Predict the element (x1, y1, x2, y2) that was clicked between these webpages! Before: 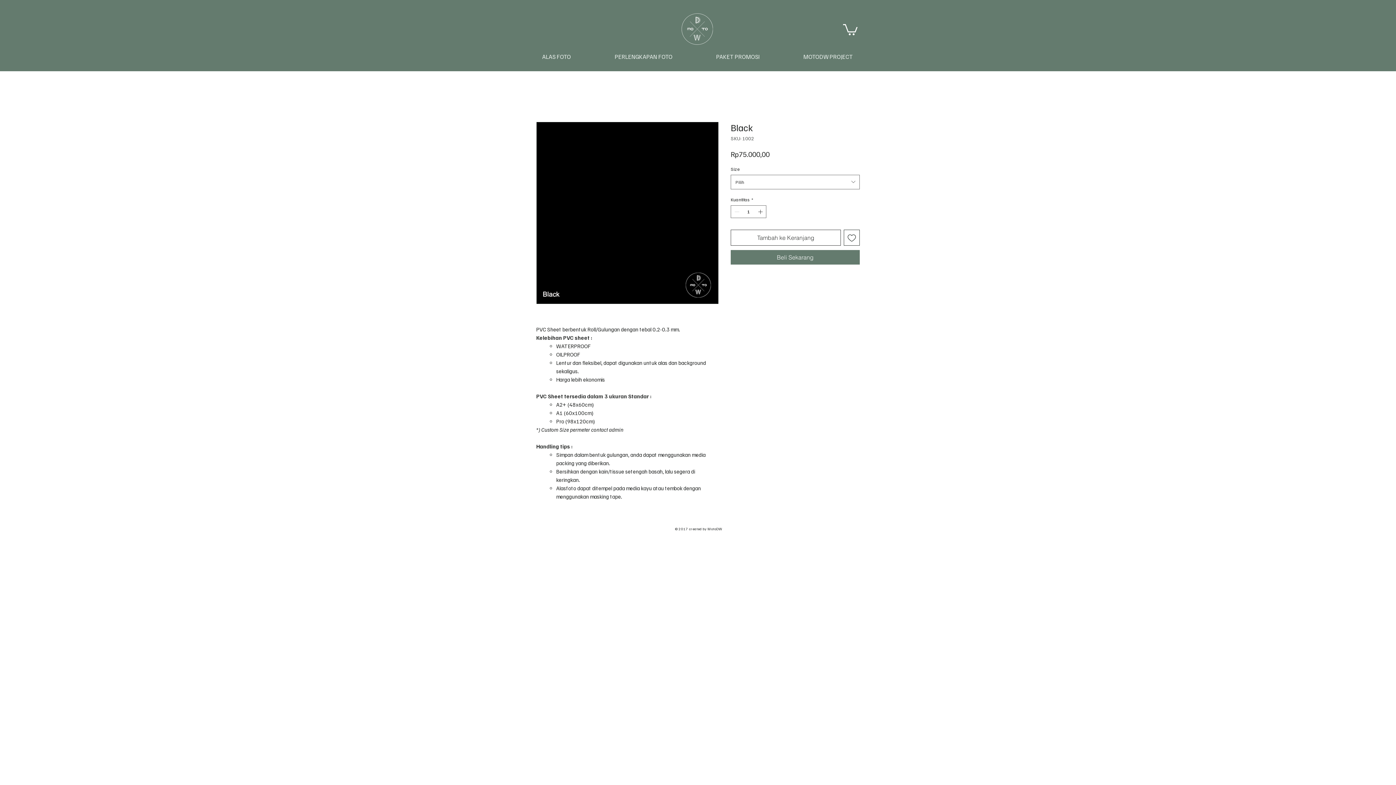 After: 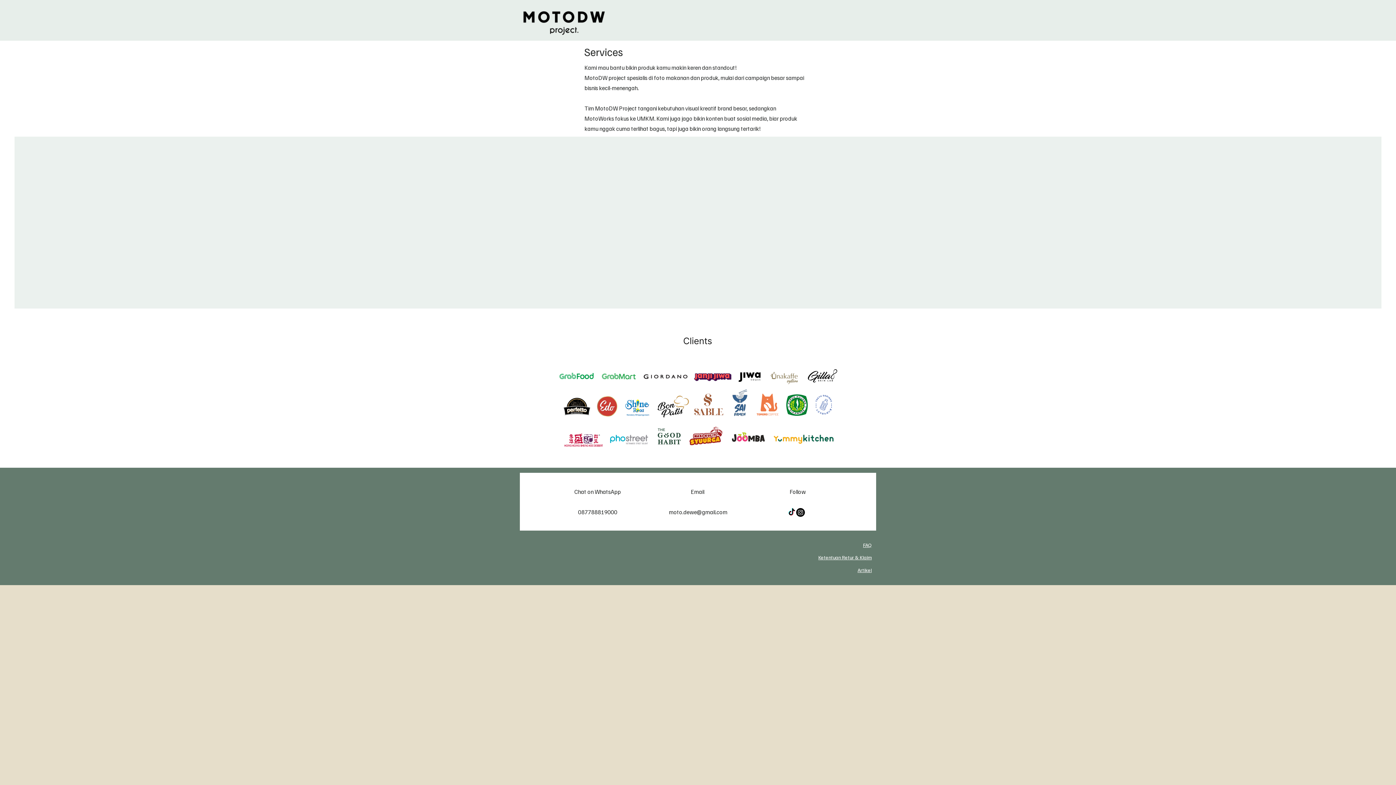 Action: bbox: (781, 47, 874, 65) label: MOTODW PROJECT